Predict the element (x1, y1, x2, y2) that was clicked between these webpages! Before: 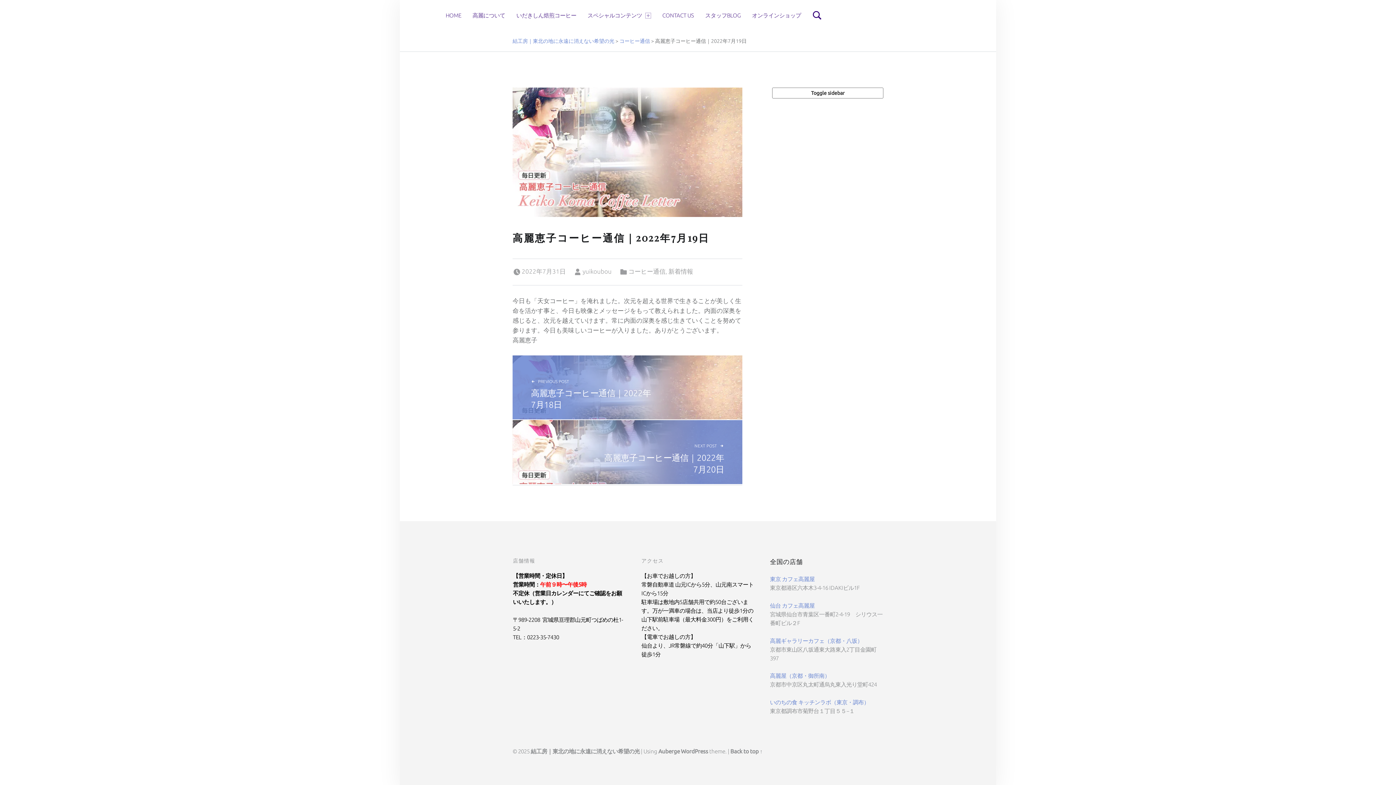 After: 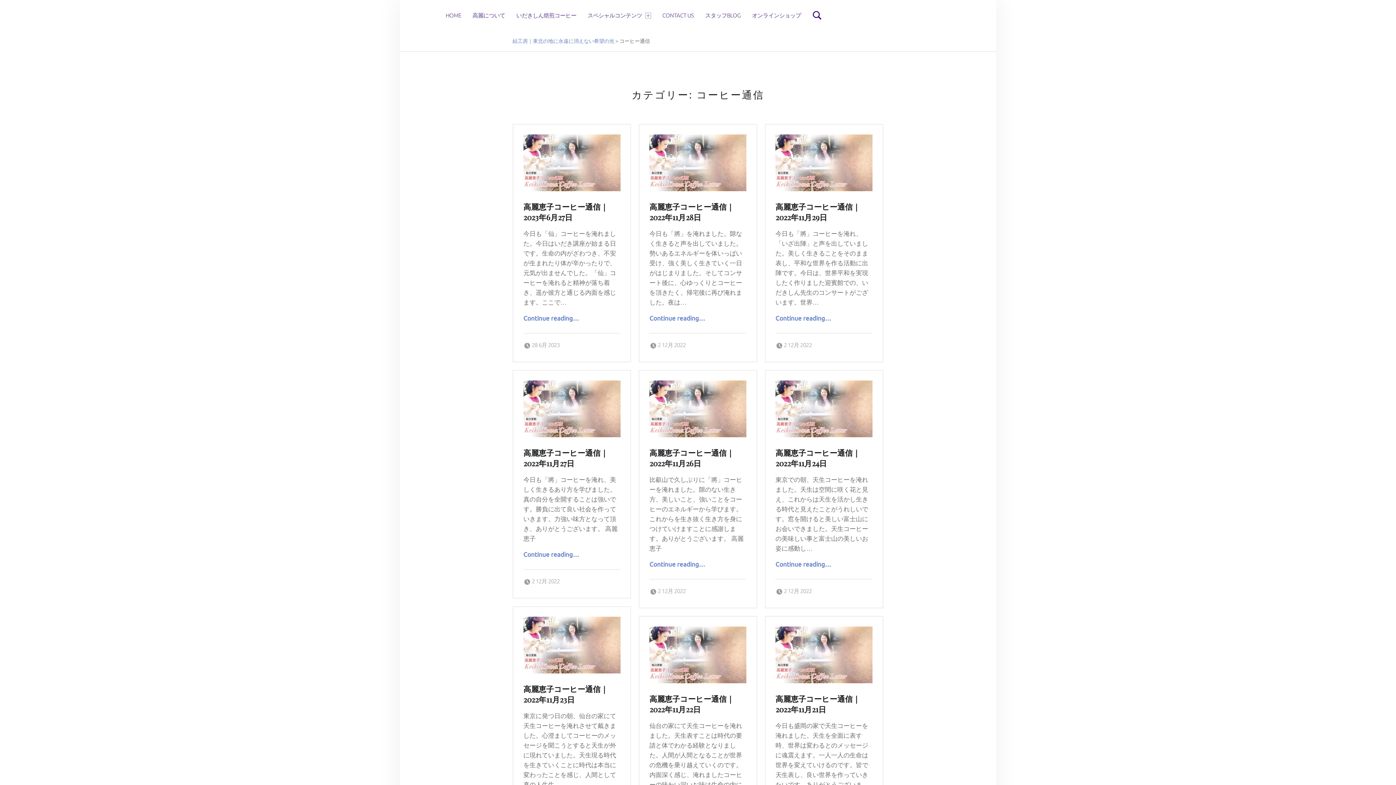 Action: label: コーヒー通信 bbox: (628, 268, 665, 274)